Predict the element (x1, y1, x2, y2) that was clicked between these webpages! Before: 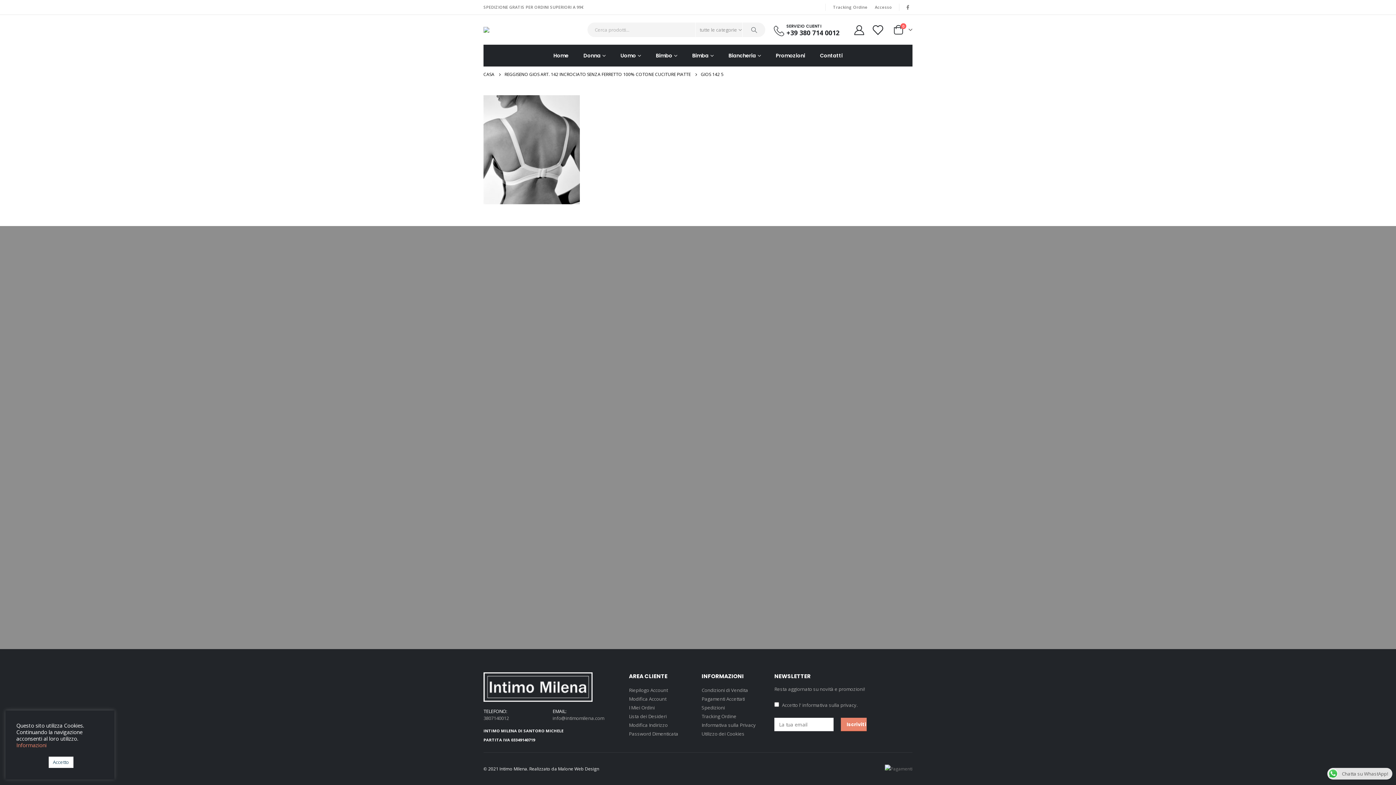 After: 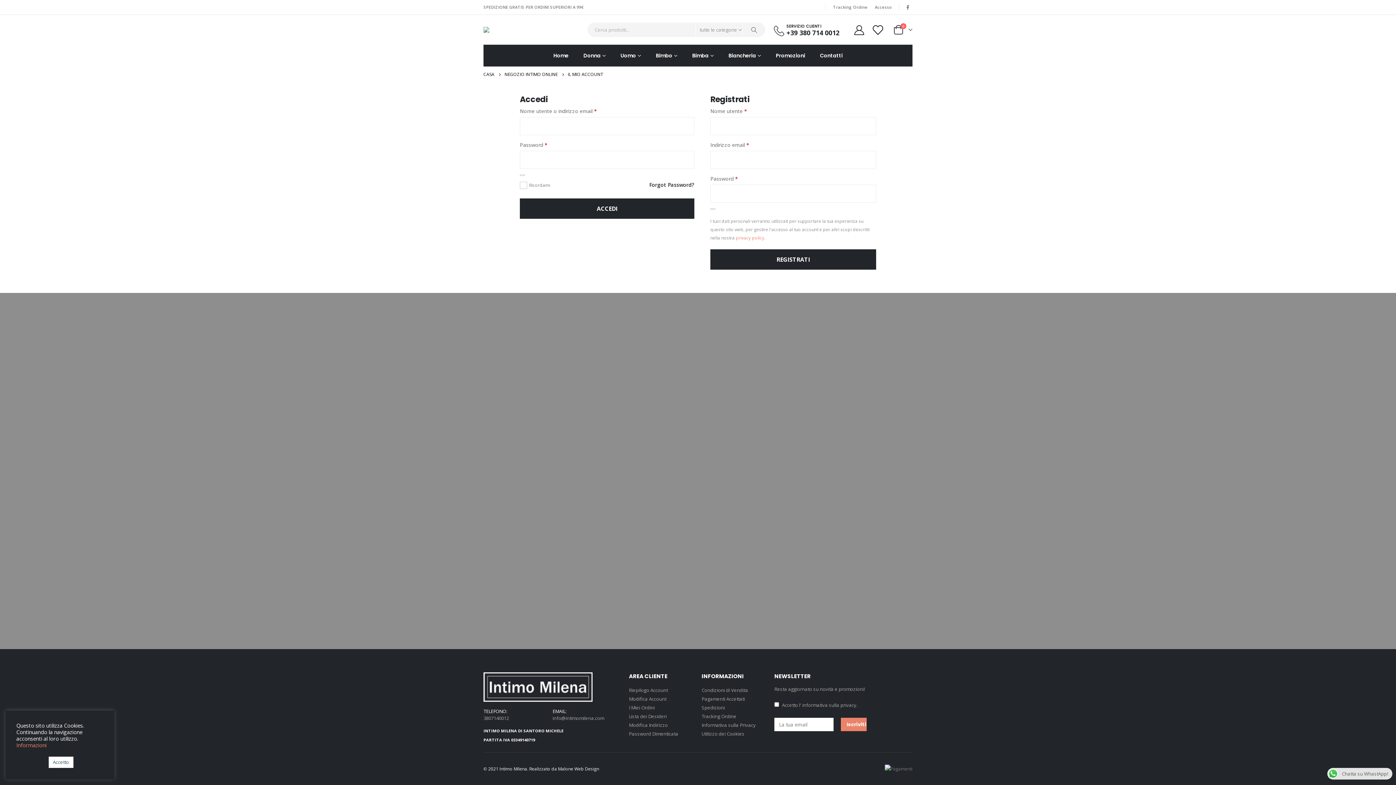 Action: label: Modifica Account bbox: (629, 696, 666, 702)